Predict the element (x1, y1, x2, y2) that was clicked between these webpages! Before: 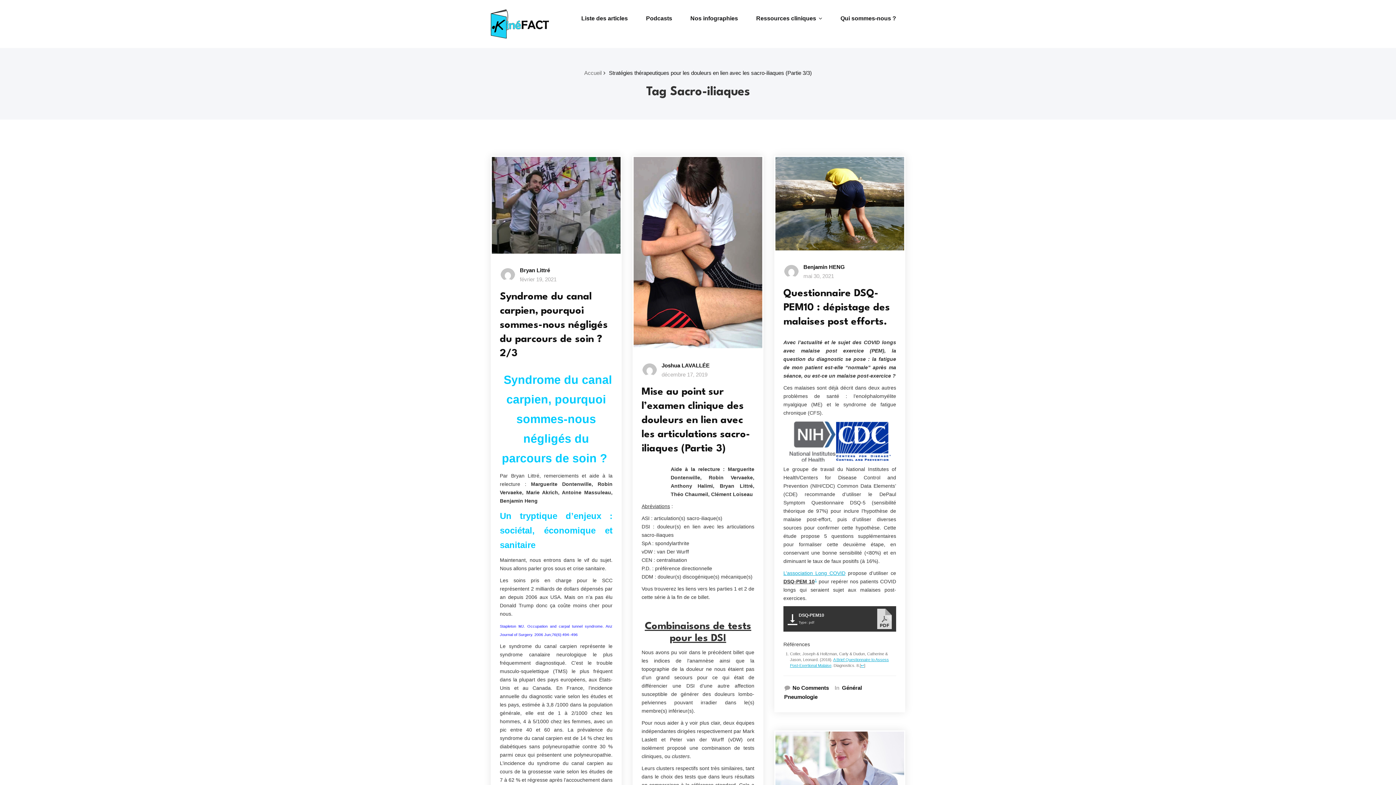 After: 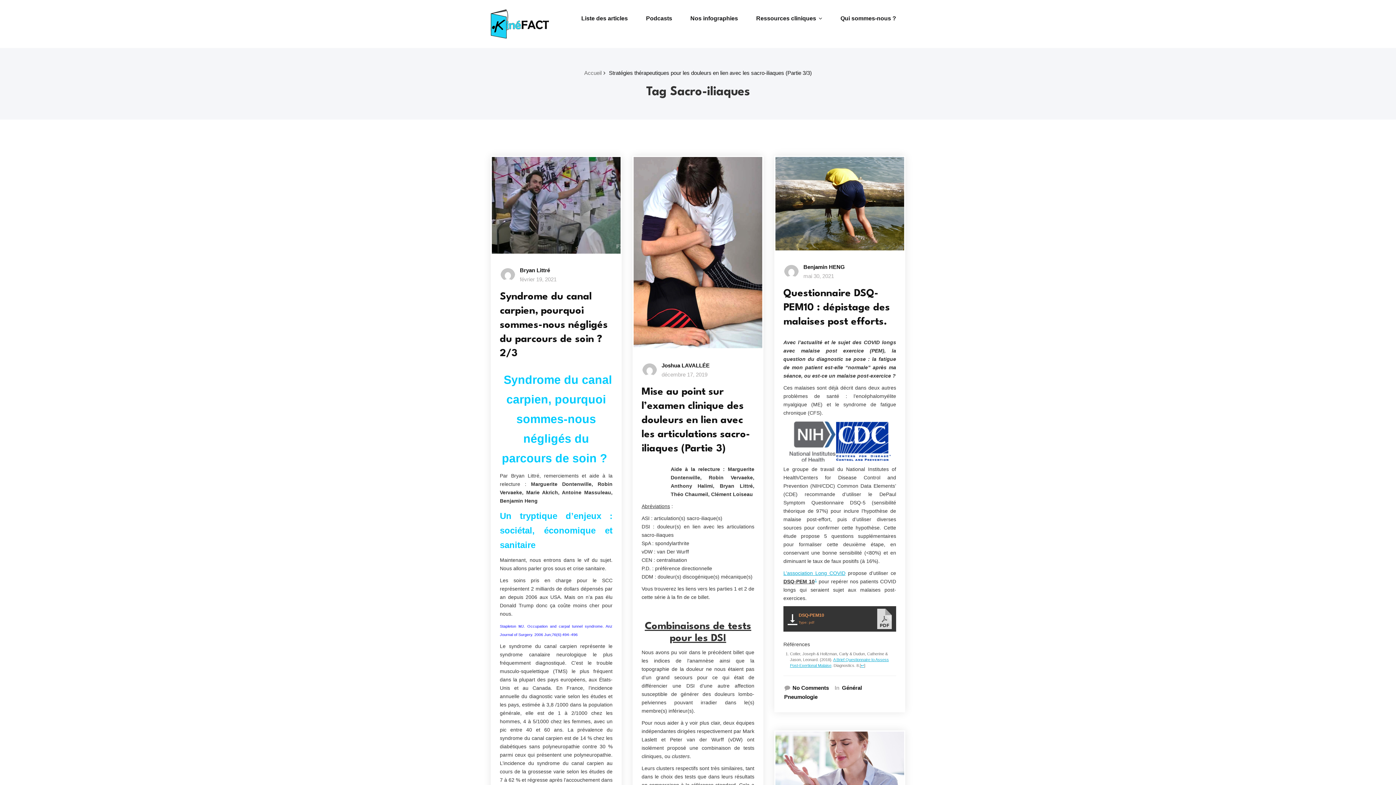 Action: bbox: (798, 612, 875, 626) label: DSQ-PEM10

Type: pdf